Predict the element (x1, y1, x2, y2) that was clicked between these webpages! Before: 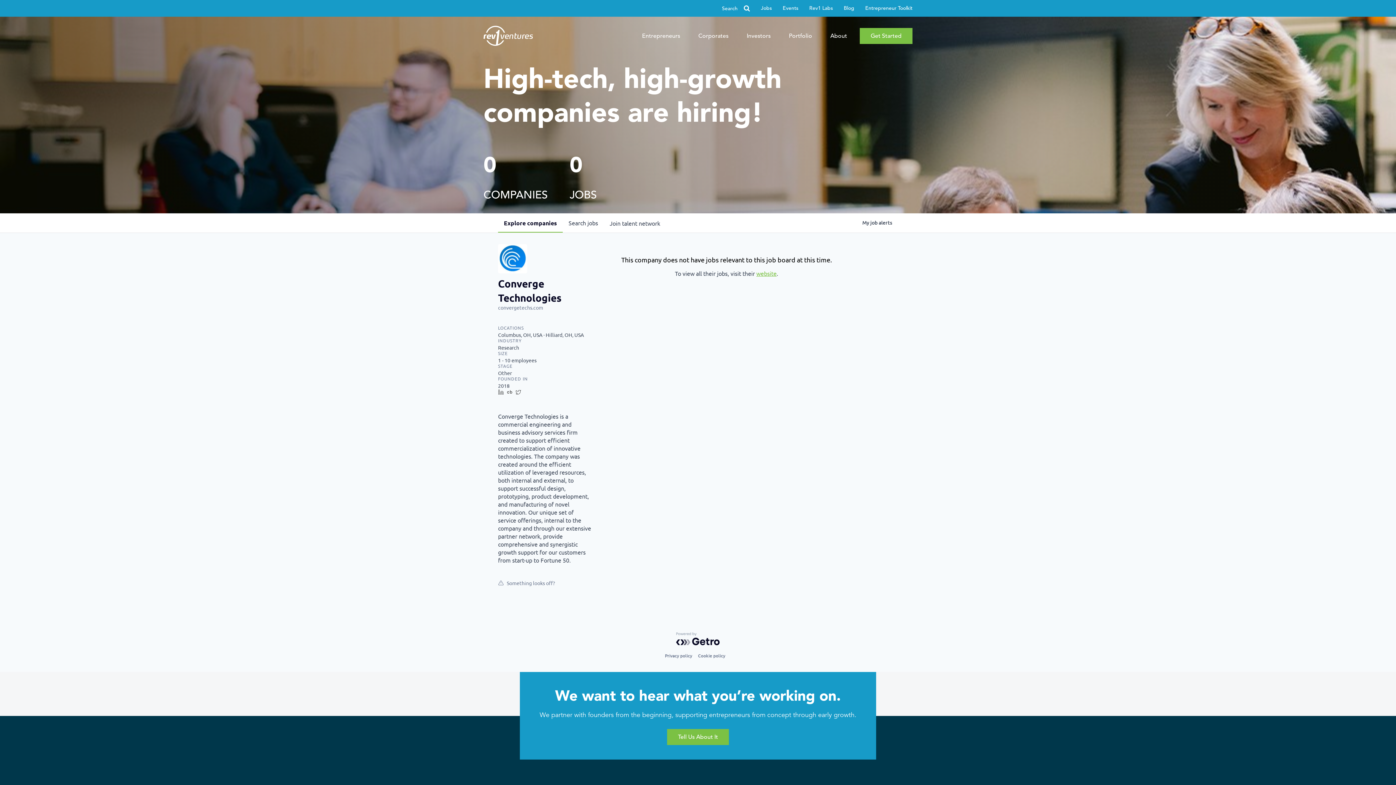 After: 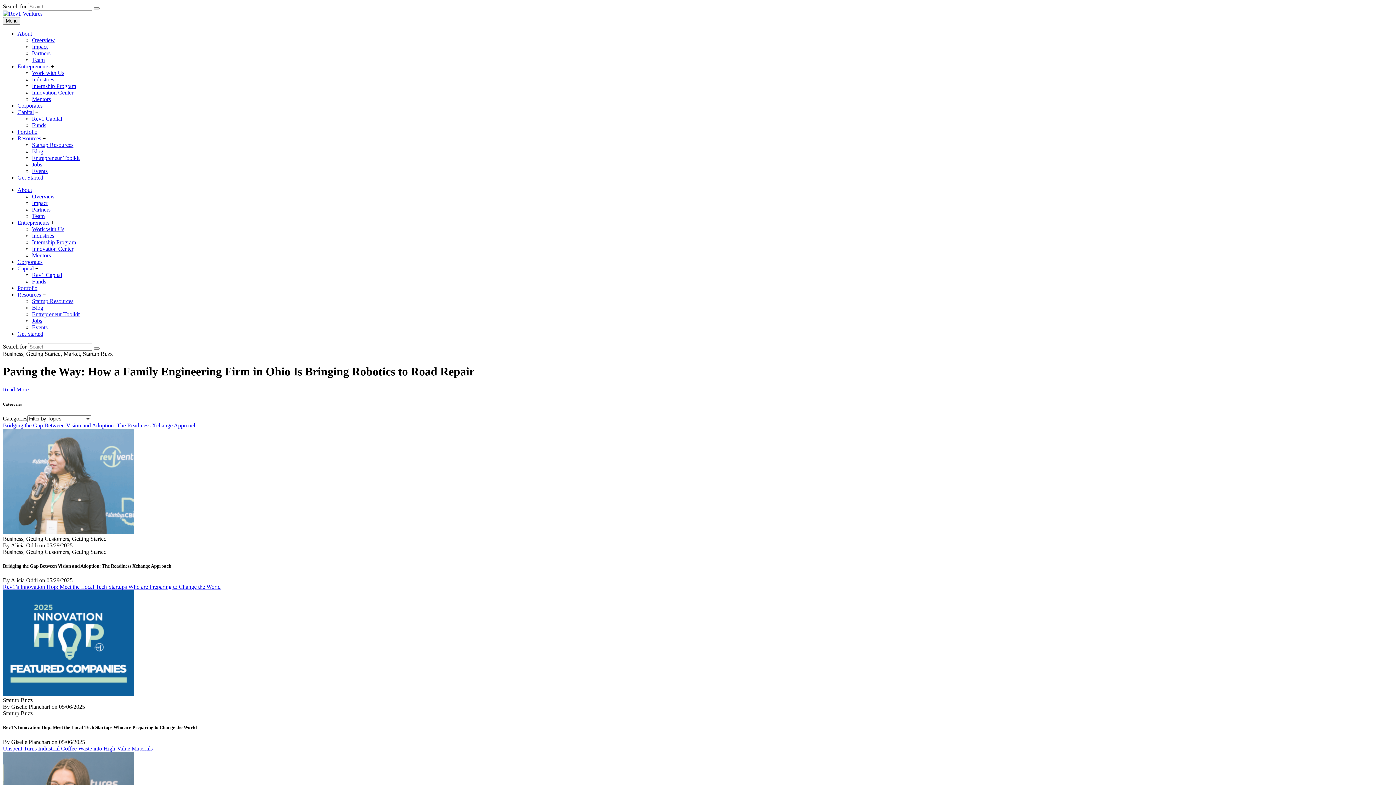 Action: label: Blog bbox: (844, 3, 854, 13)